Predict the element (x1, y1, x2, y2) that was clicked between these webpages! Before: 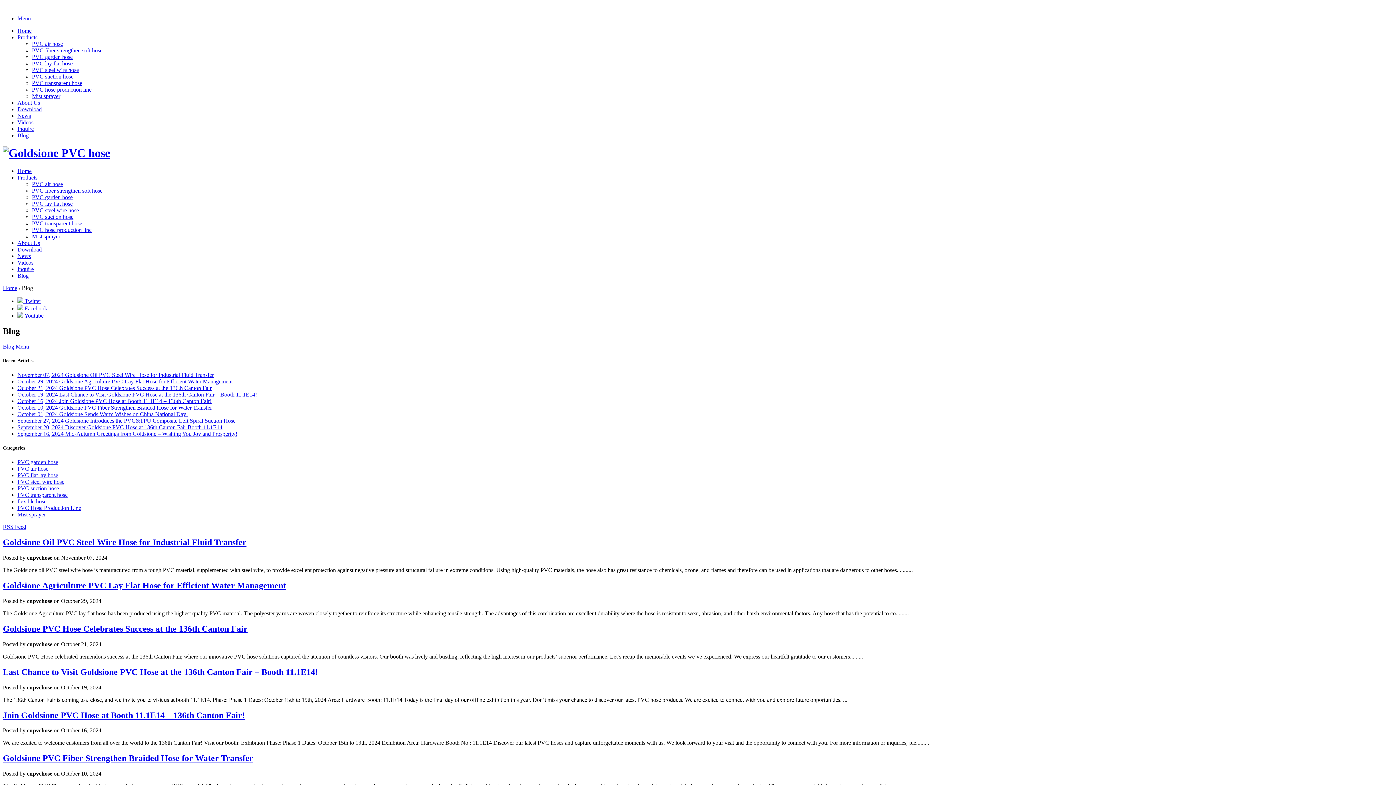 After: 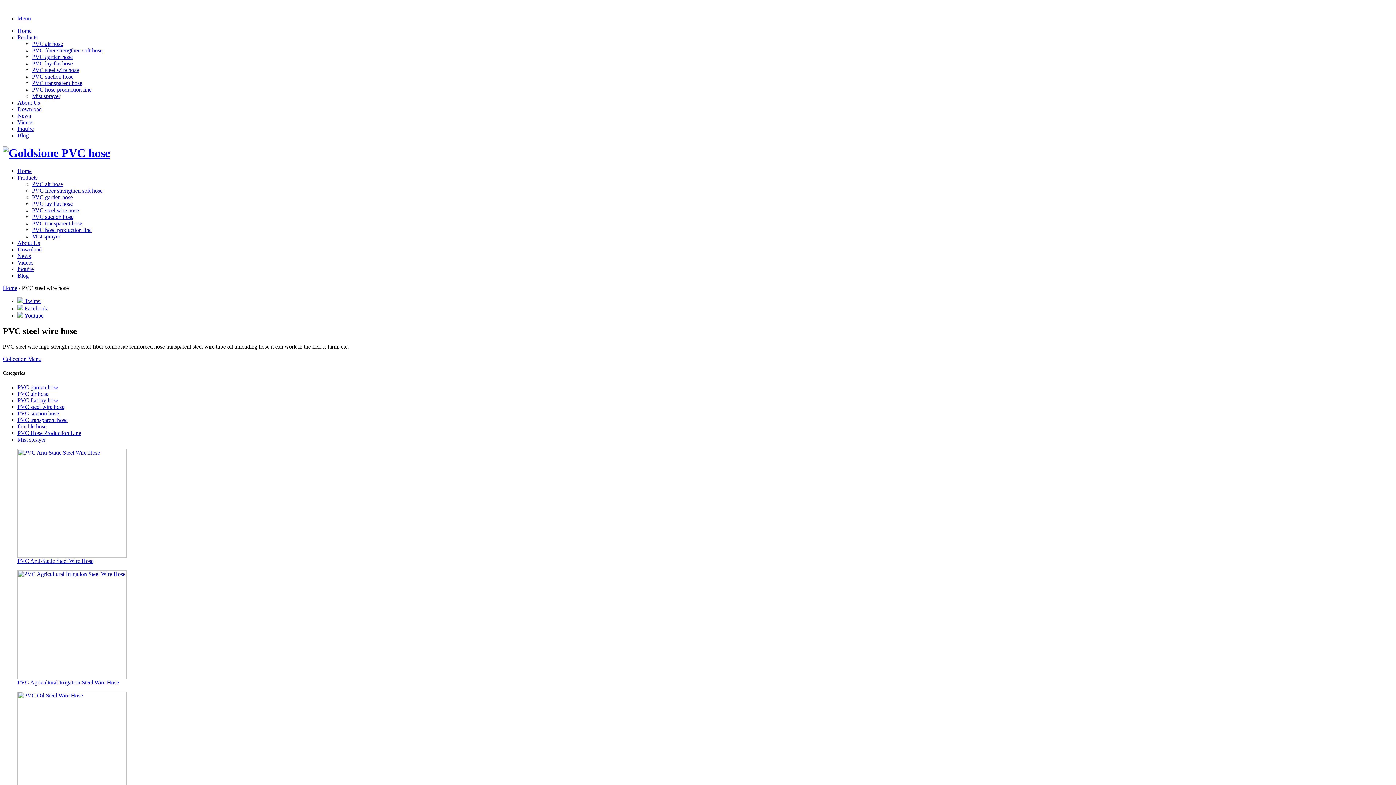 Action: bbox: (32, 207, 78, 213) label: PVC steel wire hose